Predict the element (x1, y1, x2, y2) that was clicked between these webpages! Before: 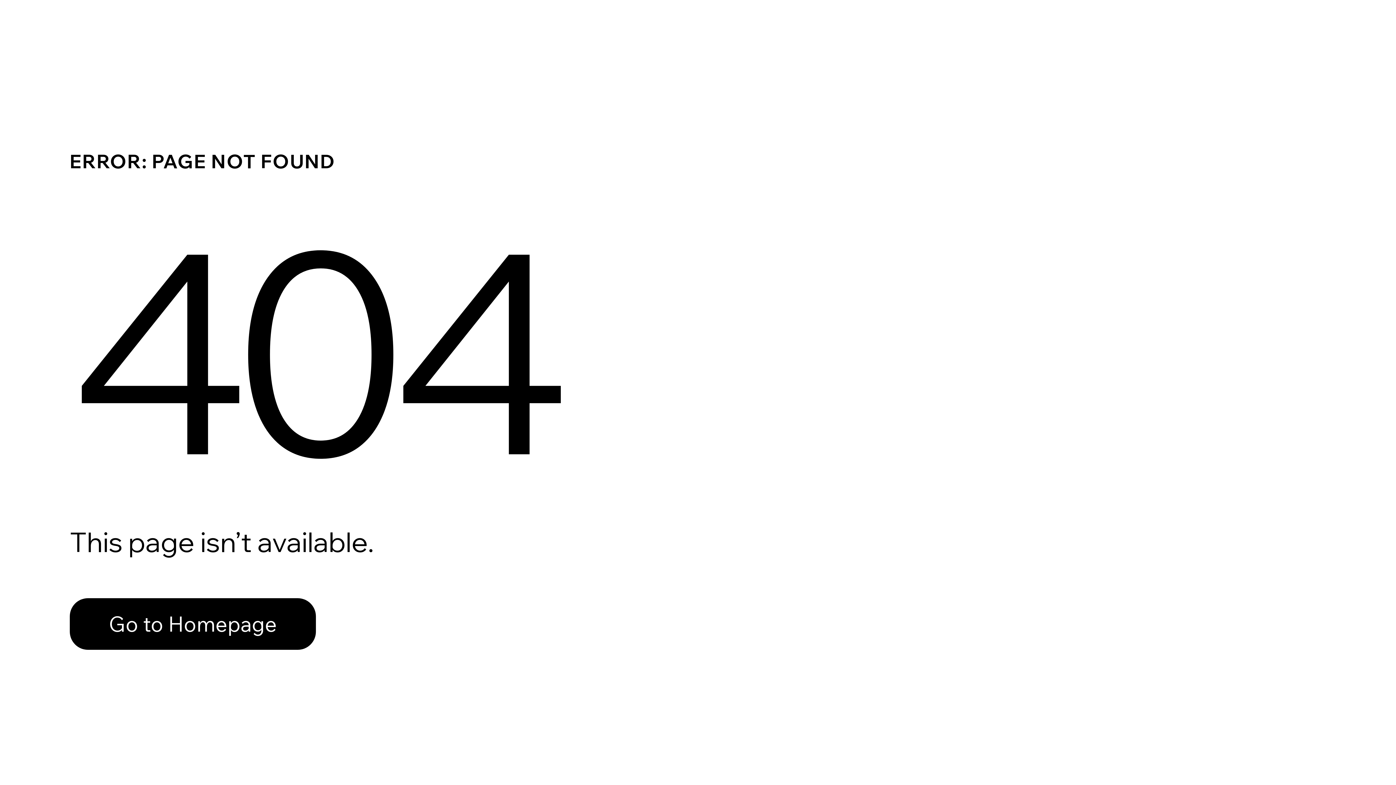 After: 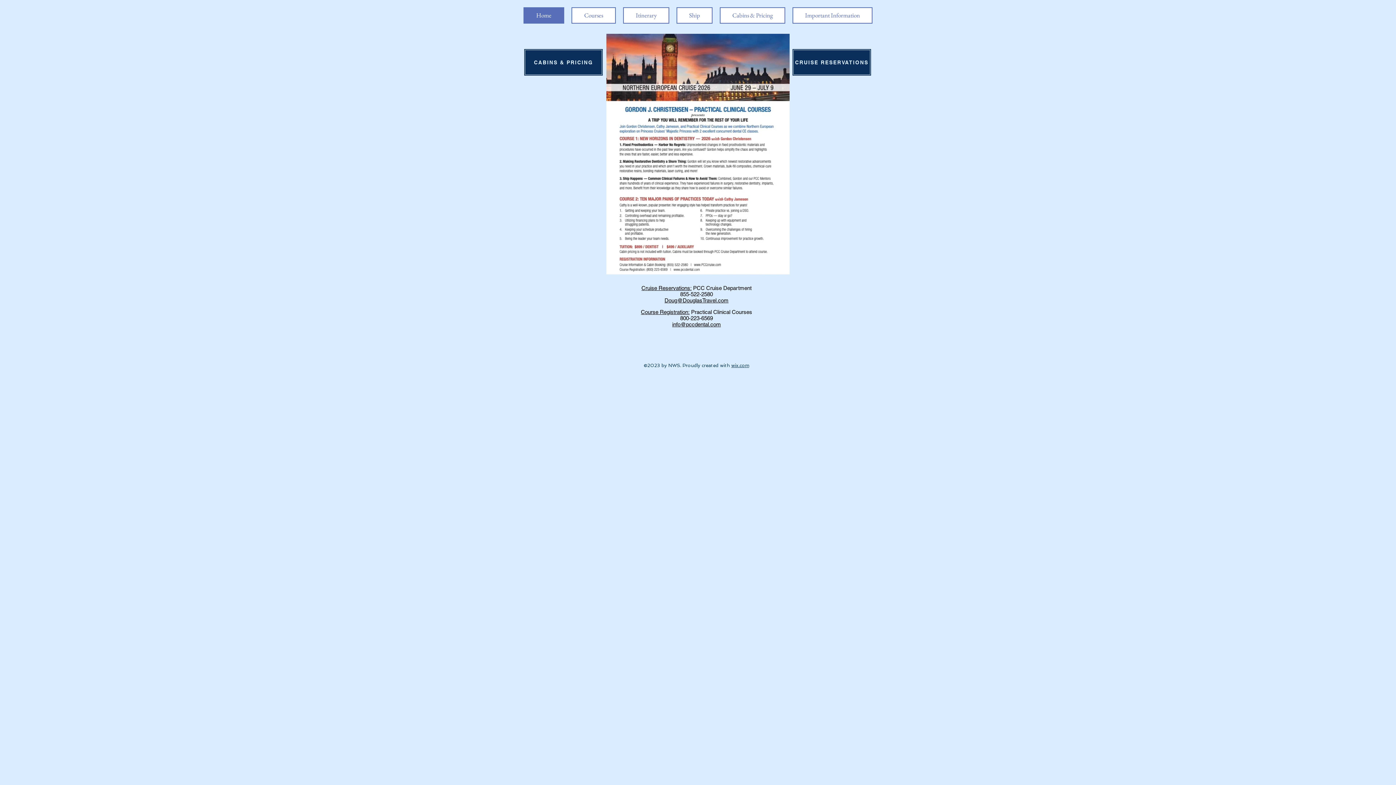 Action: label: Go to Homepage bbox: (69, 582, 768, 659)